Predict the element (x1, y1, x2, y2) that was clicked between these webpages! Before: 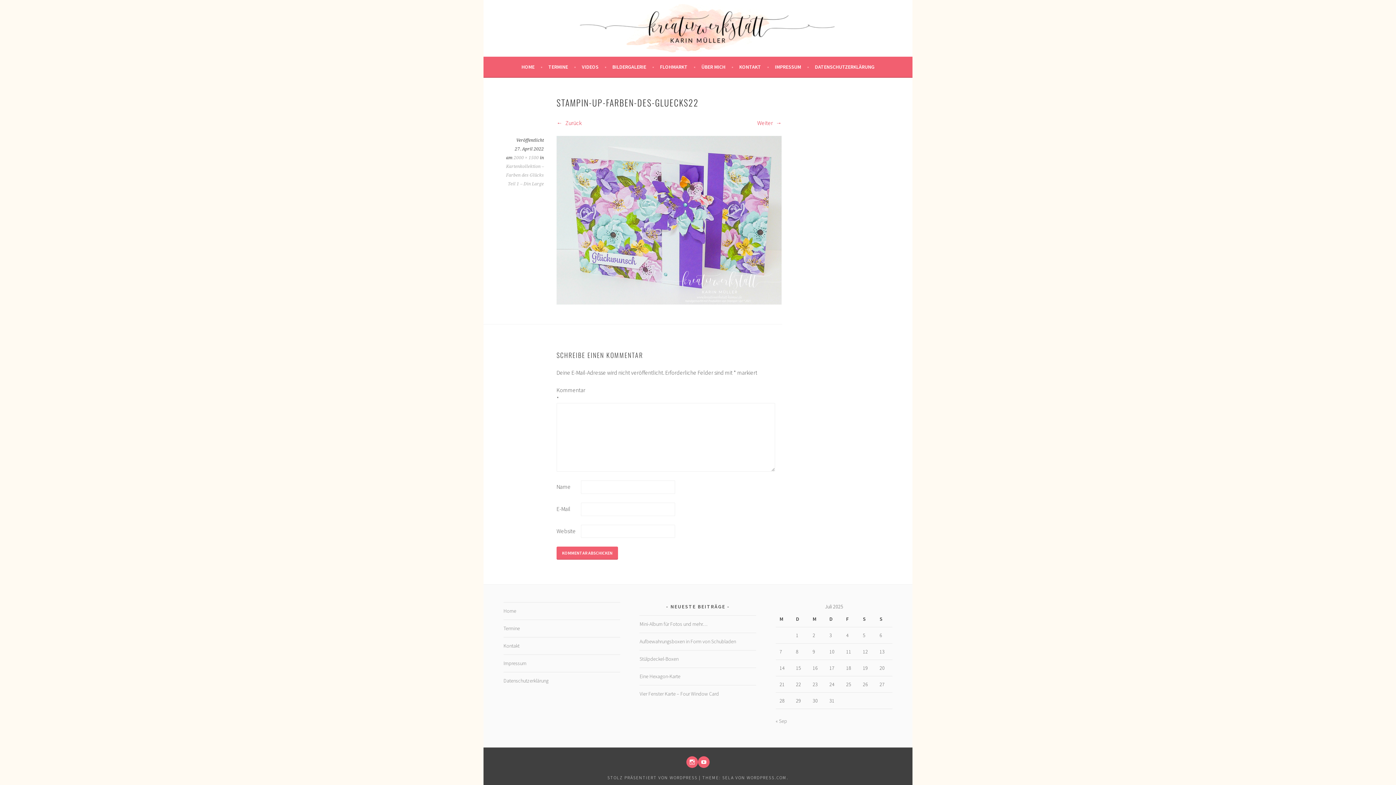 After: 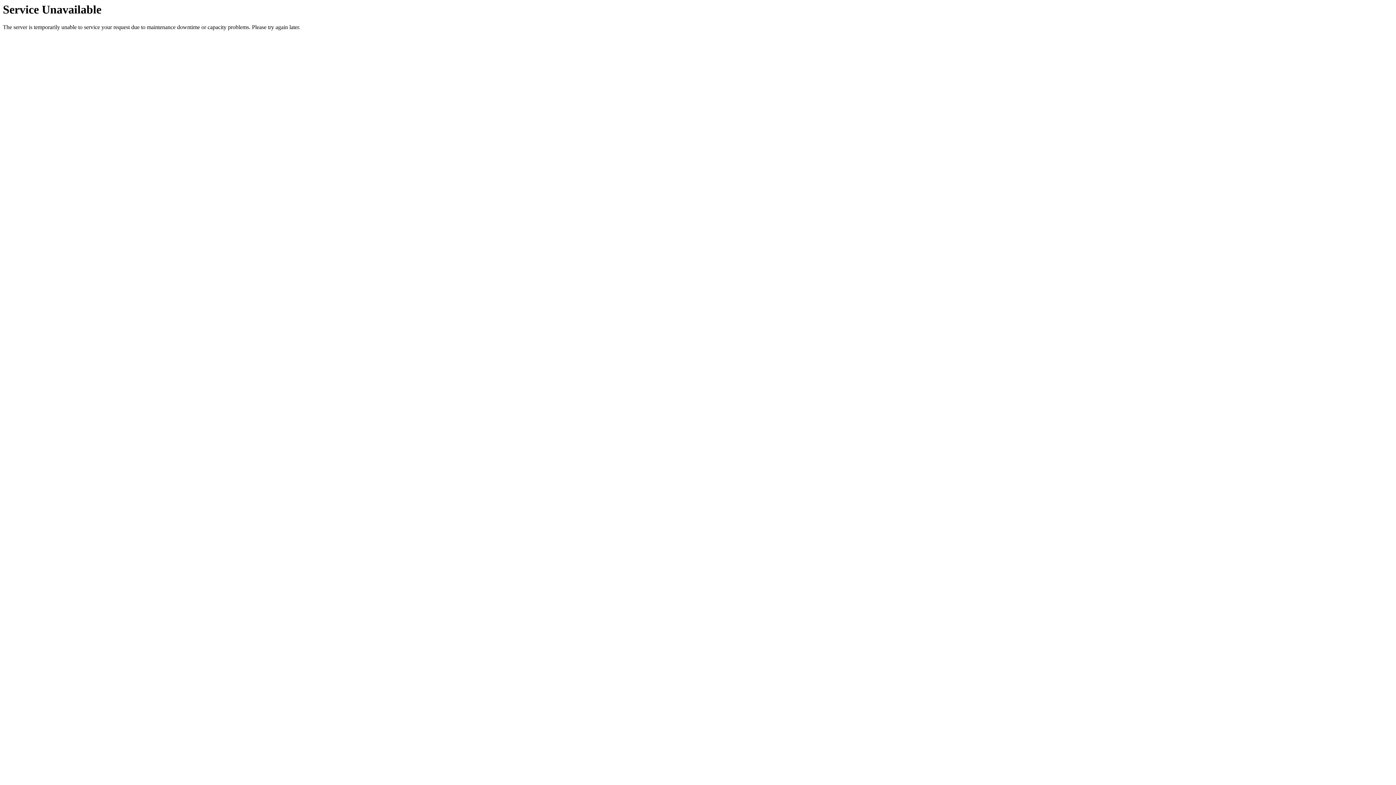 Action: bbox: (548, 62, 576, 71) label: TERMINE